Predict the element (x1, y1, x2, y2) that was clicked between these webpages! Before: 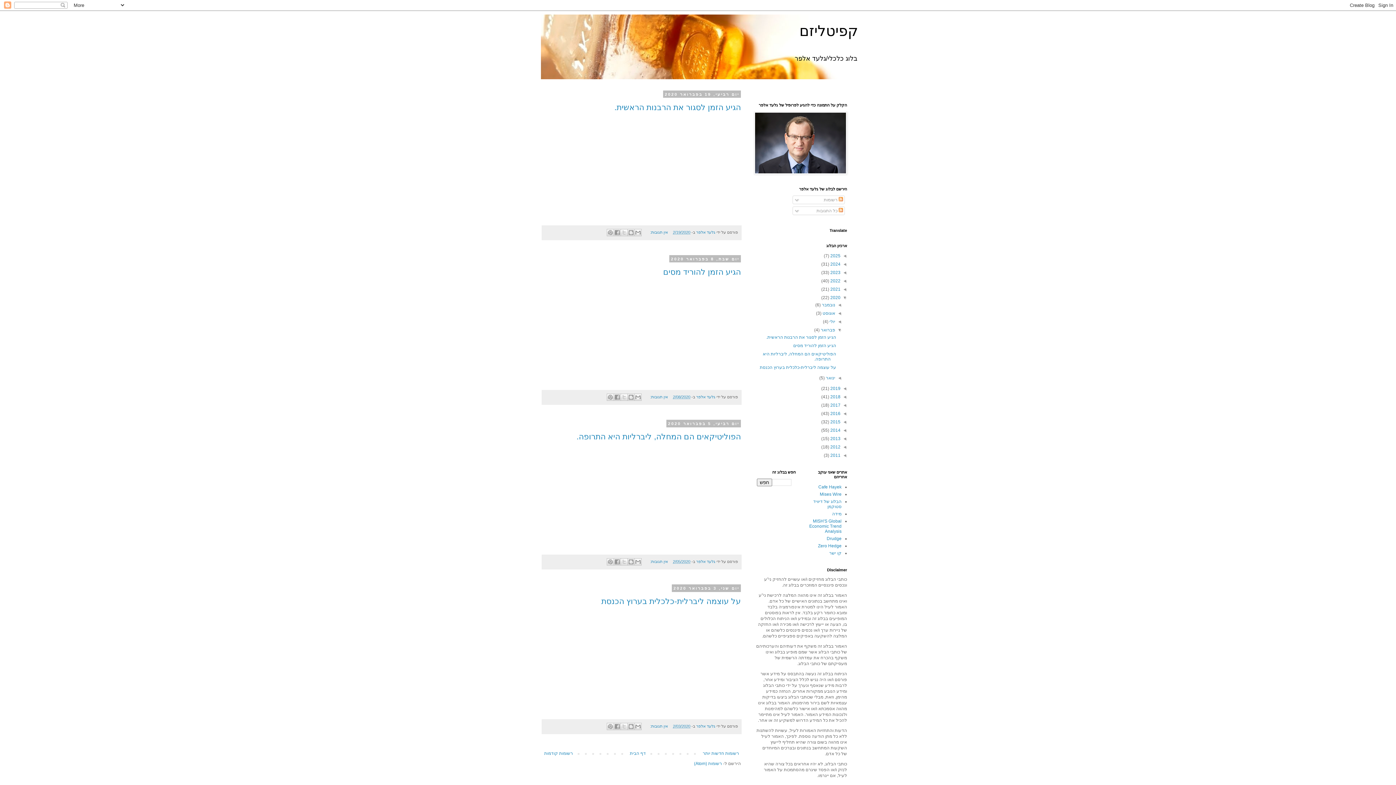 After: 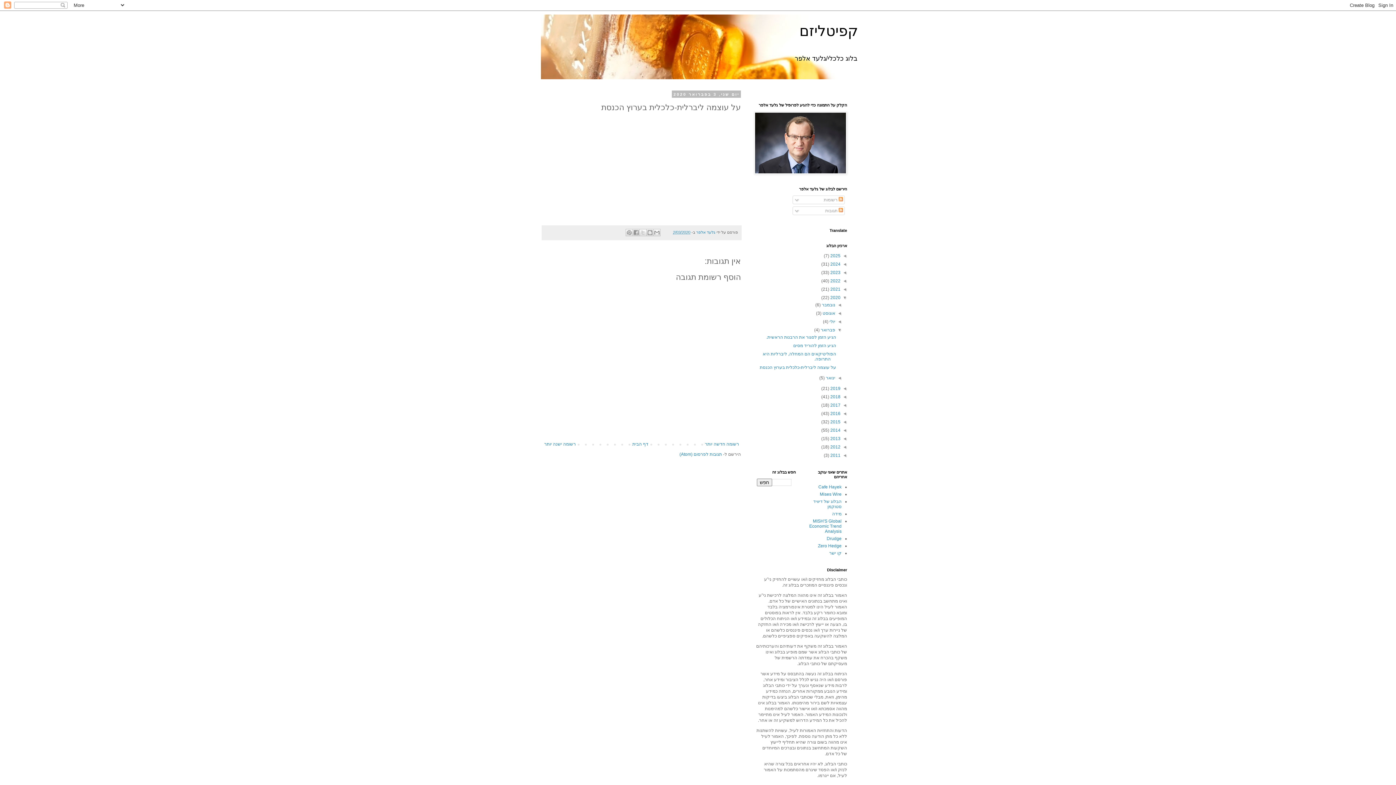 Action: label: על עוצמה ליברלית-כלכלית בערוץ הכנסת bbox: (760, 365, 836, 370)